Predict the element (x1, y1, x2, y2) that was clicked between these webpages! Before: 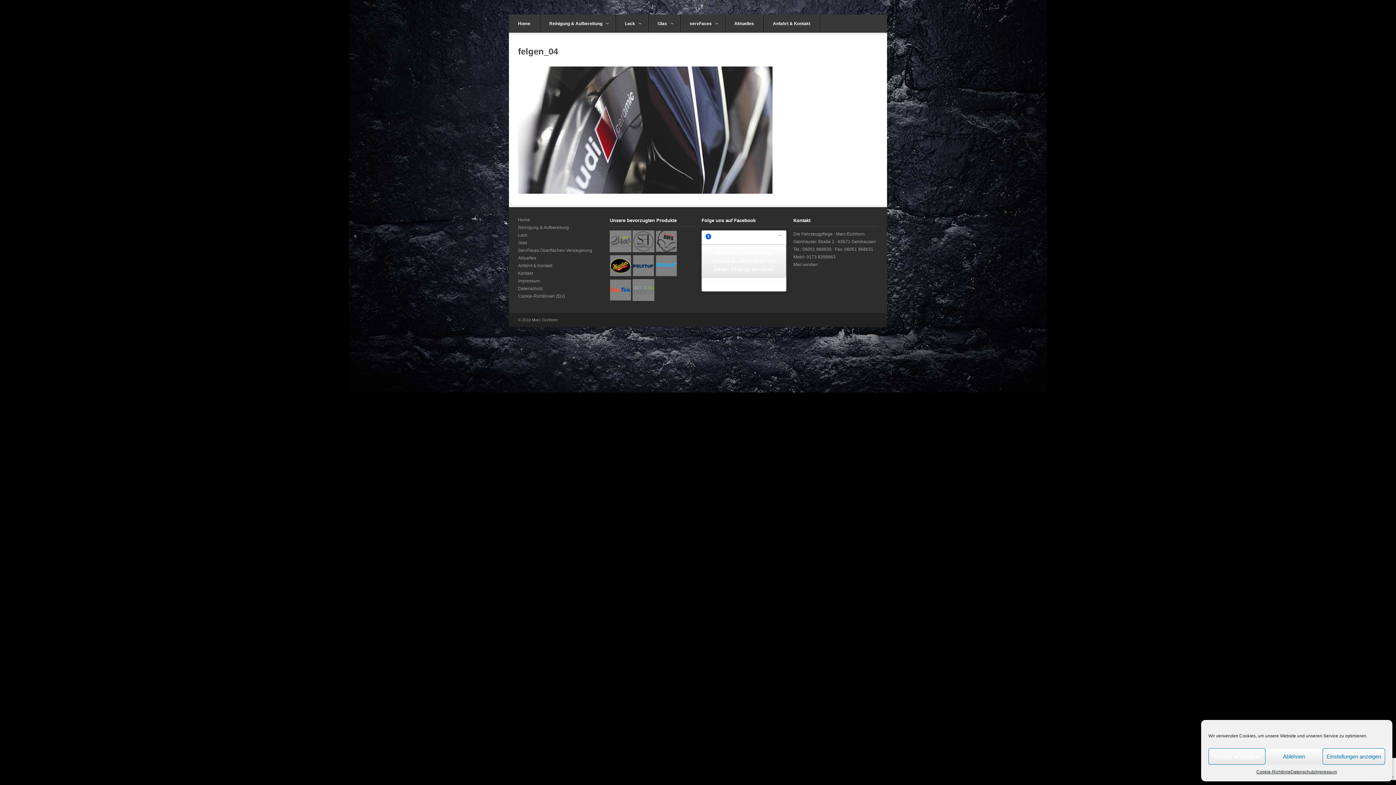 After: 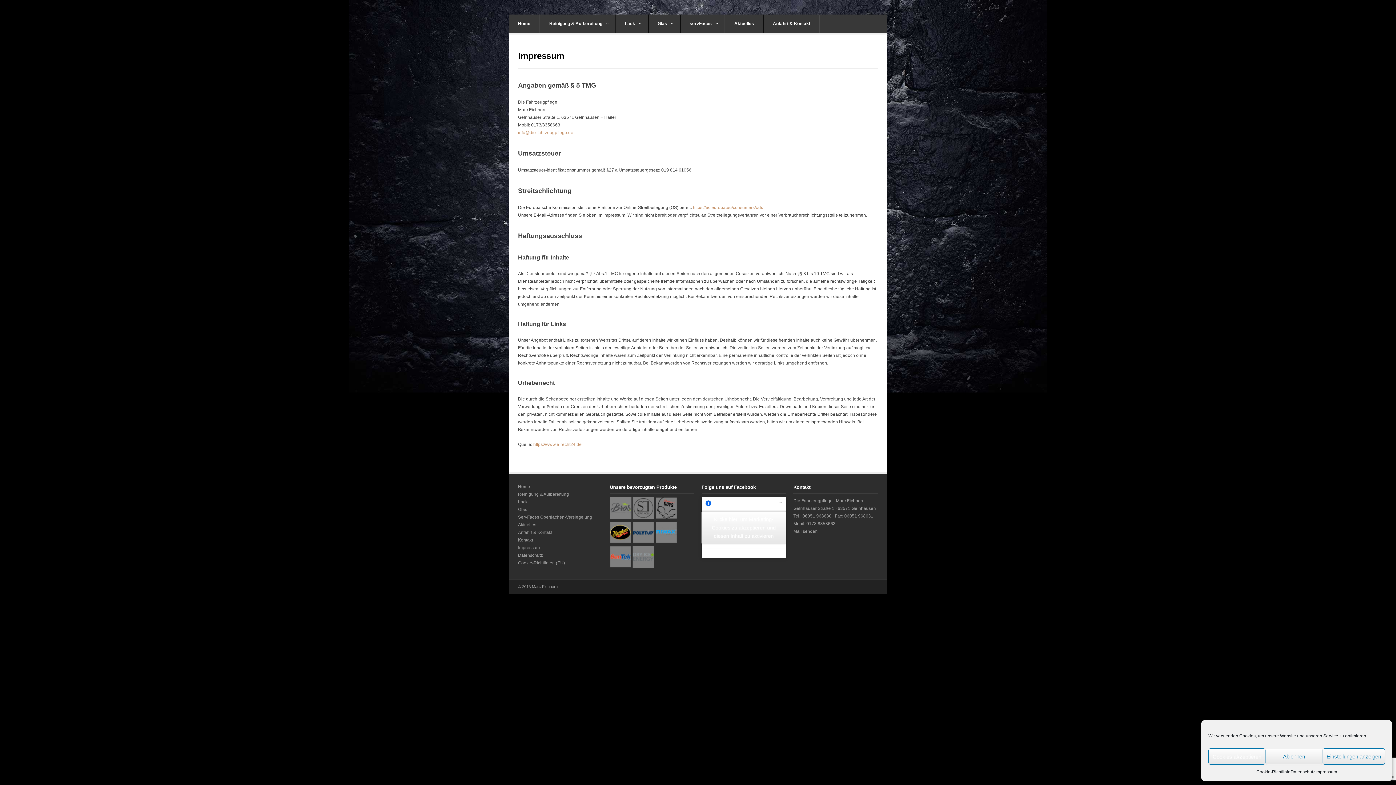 Action: bbox: (518, 278, 540, 283) label: Impressum